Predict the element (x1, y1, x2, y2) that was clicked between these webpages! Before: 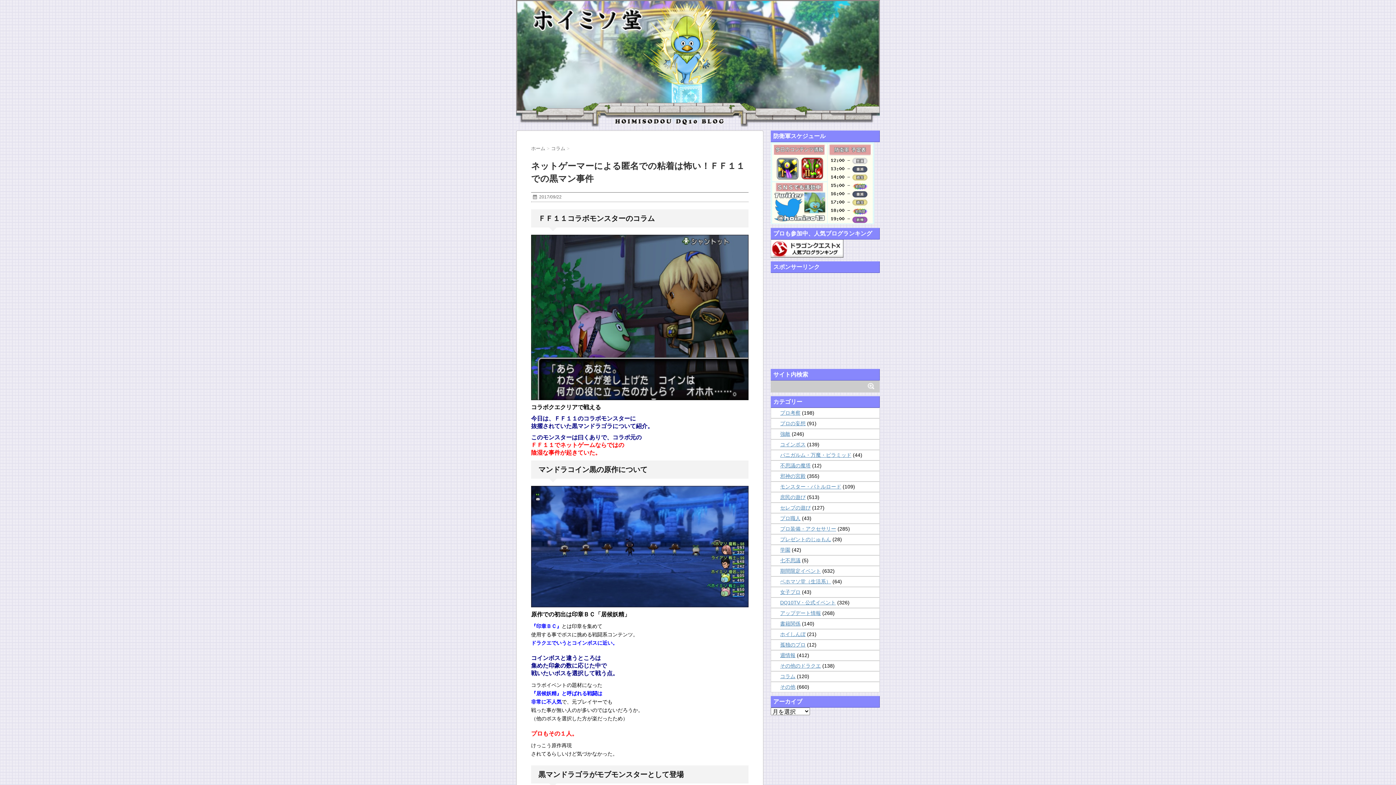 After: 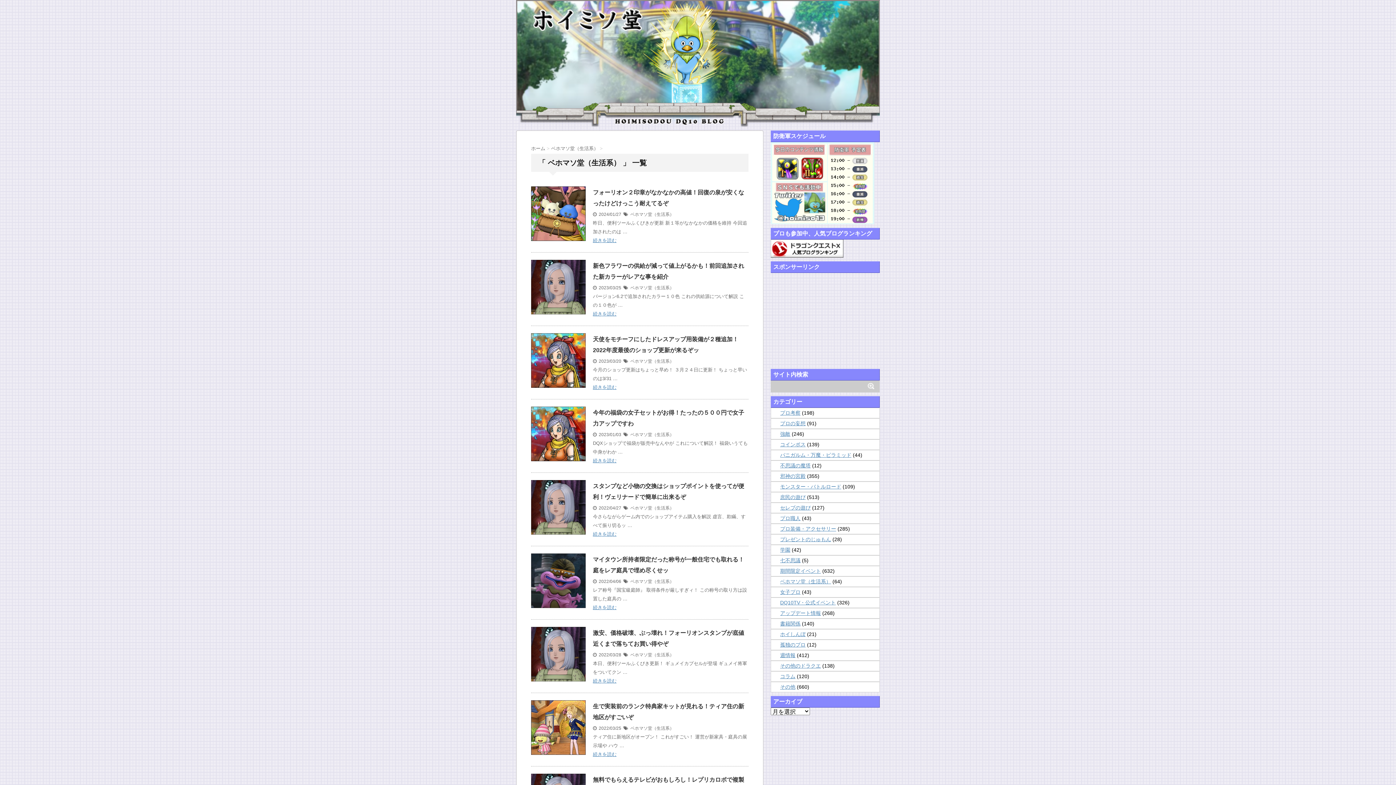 Action: label: ベホマソ堂（生活系） bbox: (780, 578, 831, 584)